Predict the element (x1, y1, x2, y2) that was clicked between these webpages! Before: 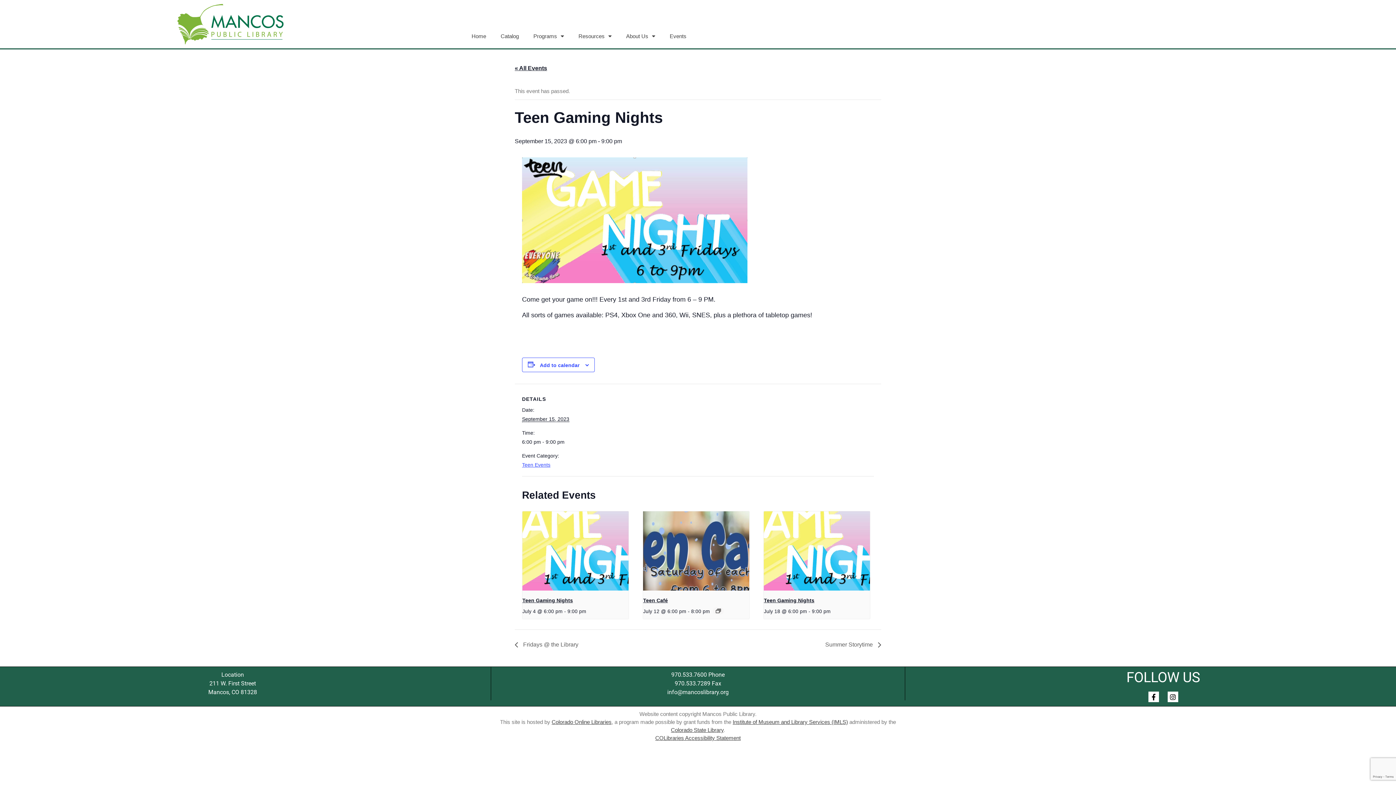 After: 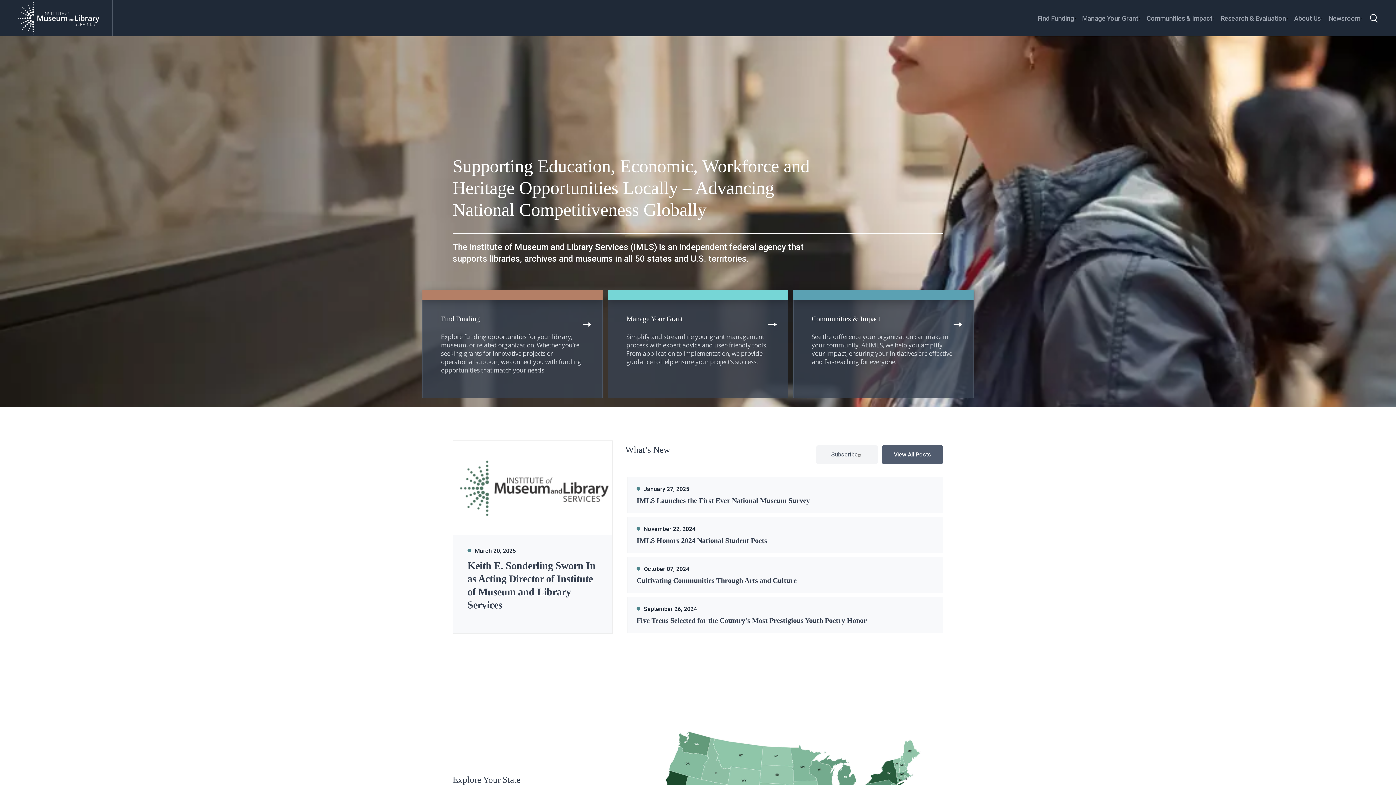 Action: label: Institute of Museum and Library Services (IMLS) bbox: (732, 719, 848, 725)